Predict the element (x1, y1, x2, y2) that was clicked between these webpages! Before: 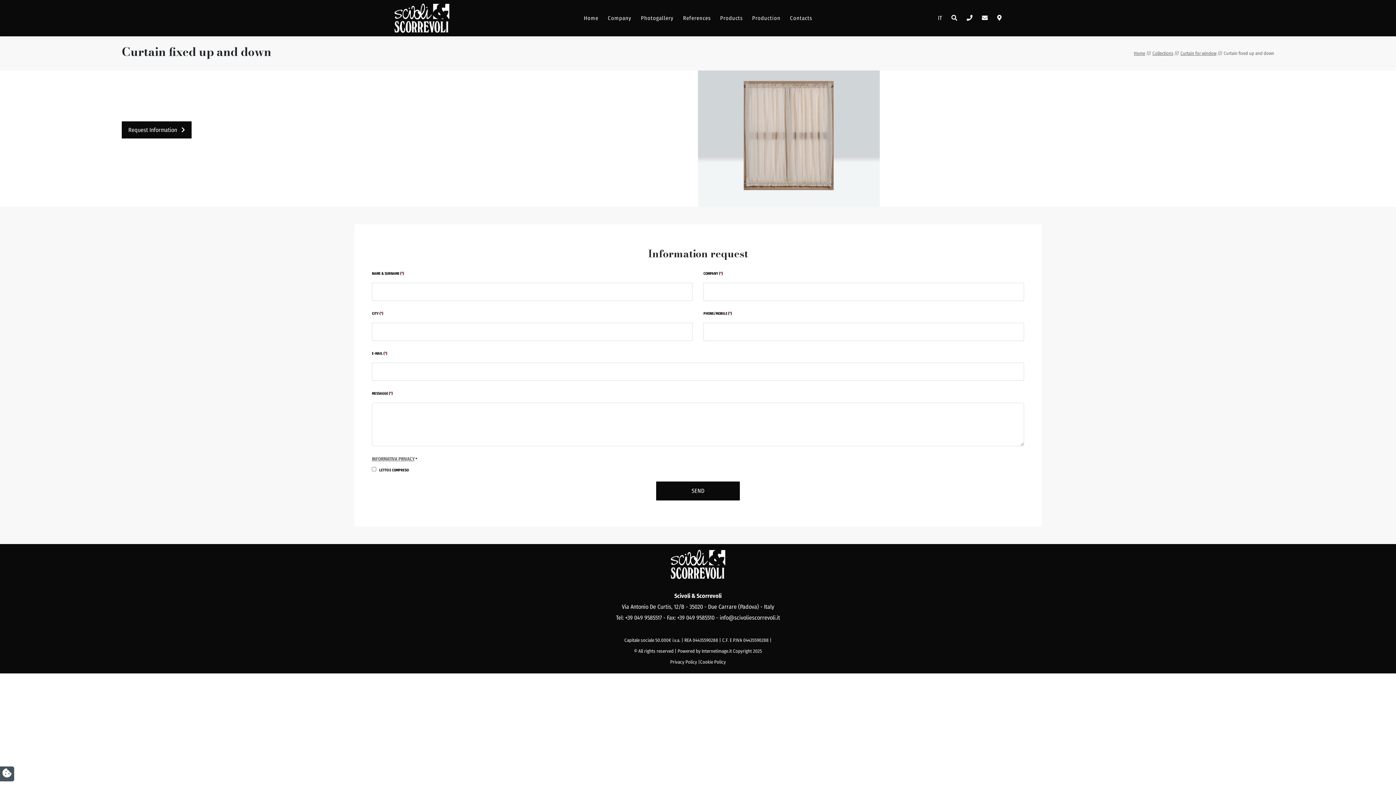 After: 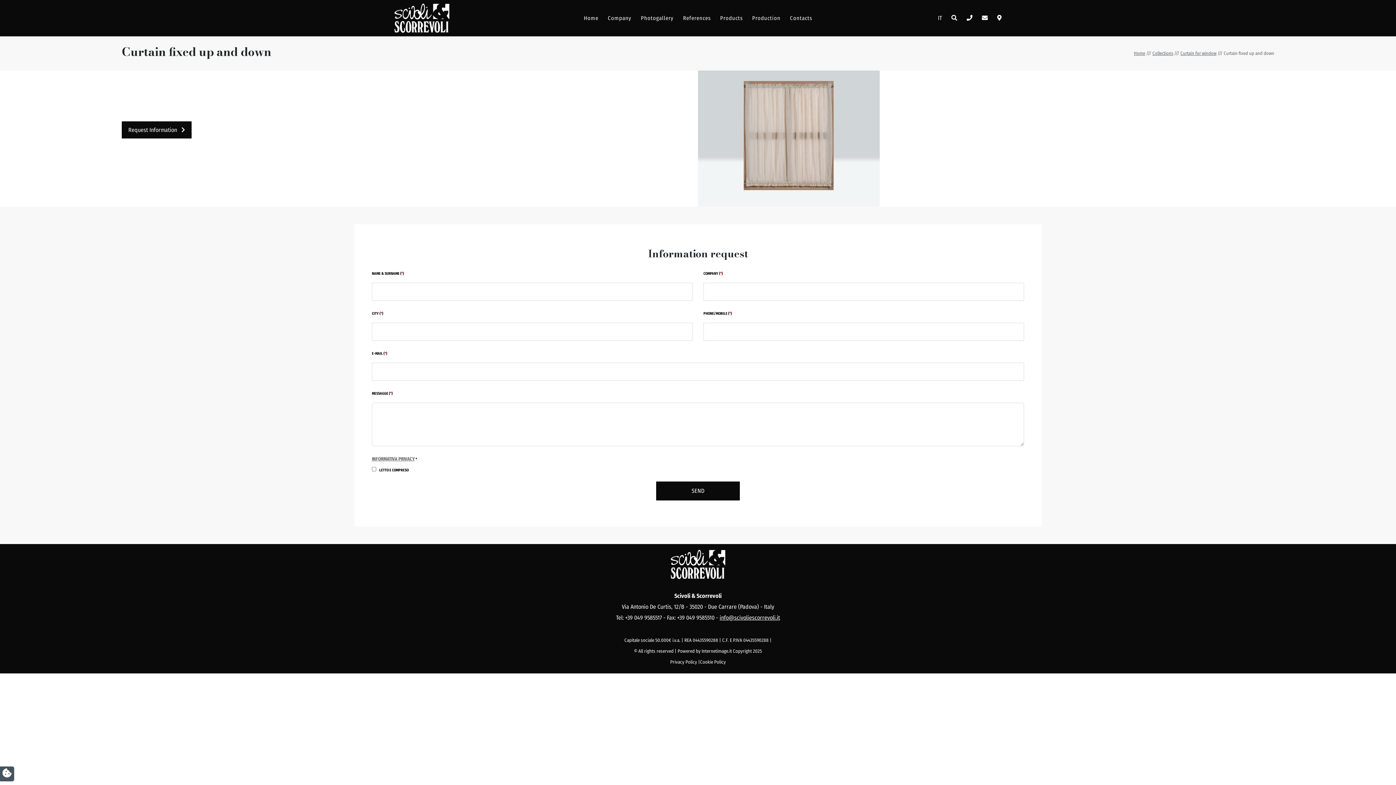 Action: bbox: (719, 614, 780, 621) label: info@scivoliescorrevoli.it